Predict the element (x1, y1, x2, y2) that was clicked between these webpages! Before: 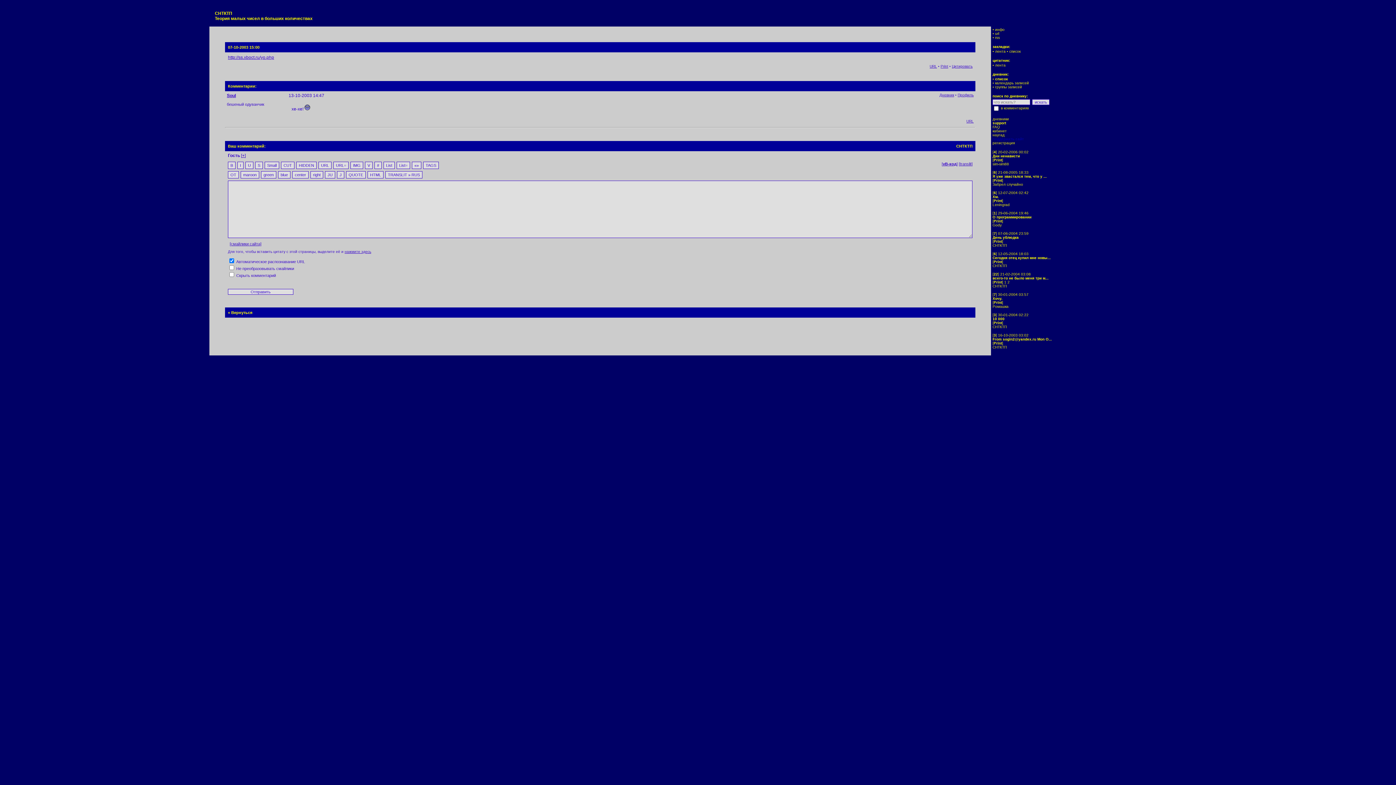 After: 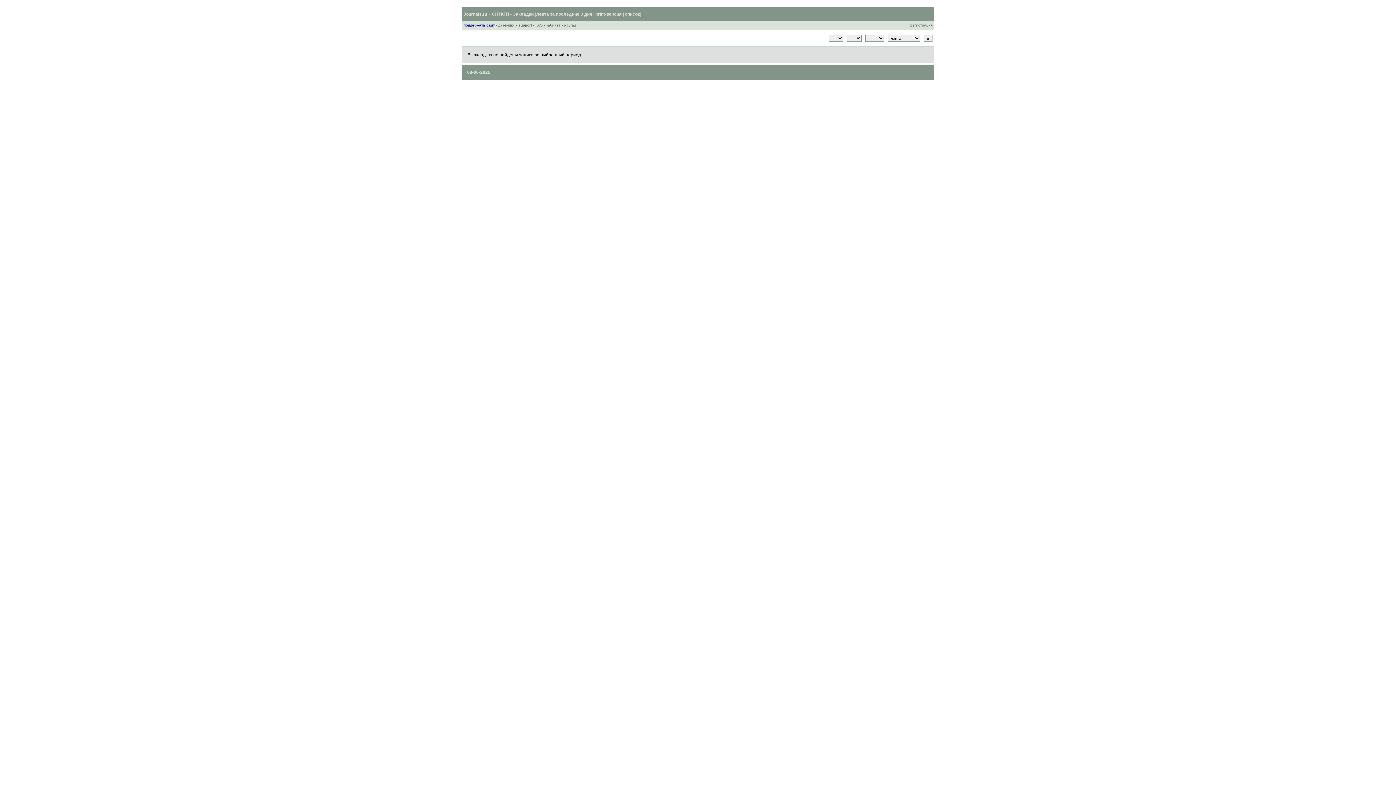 Action: label: лента bbox: (995, 49, 1005, 53)